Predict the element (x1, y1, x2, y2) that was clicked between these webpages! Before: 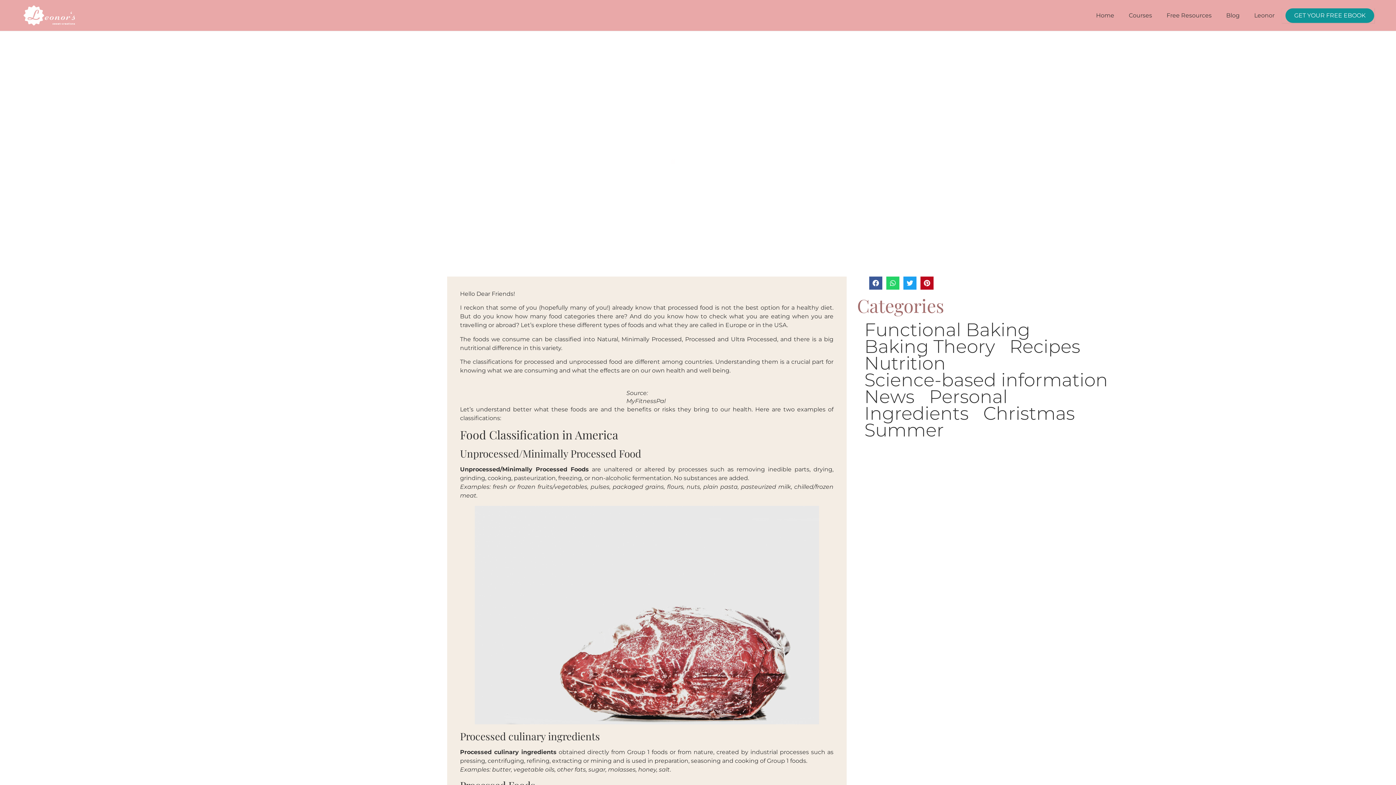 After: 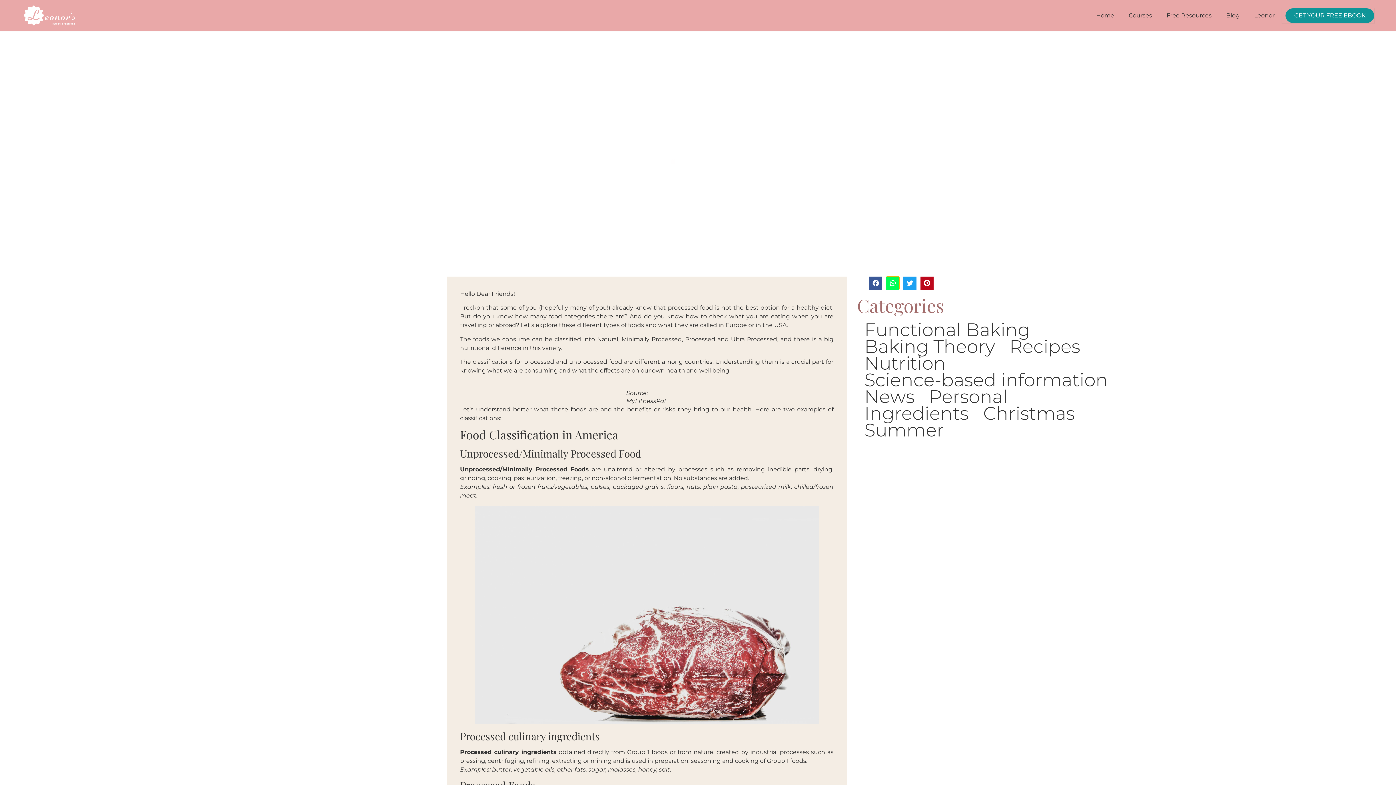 Action: label: Share on whatsapp bbox: (886, 276, 899, 289)